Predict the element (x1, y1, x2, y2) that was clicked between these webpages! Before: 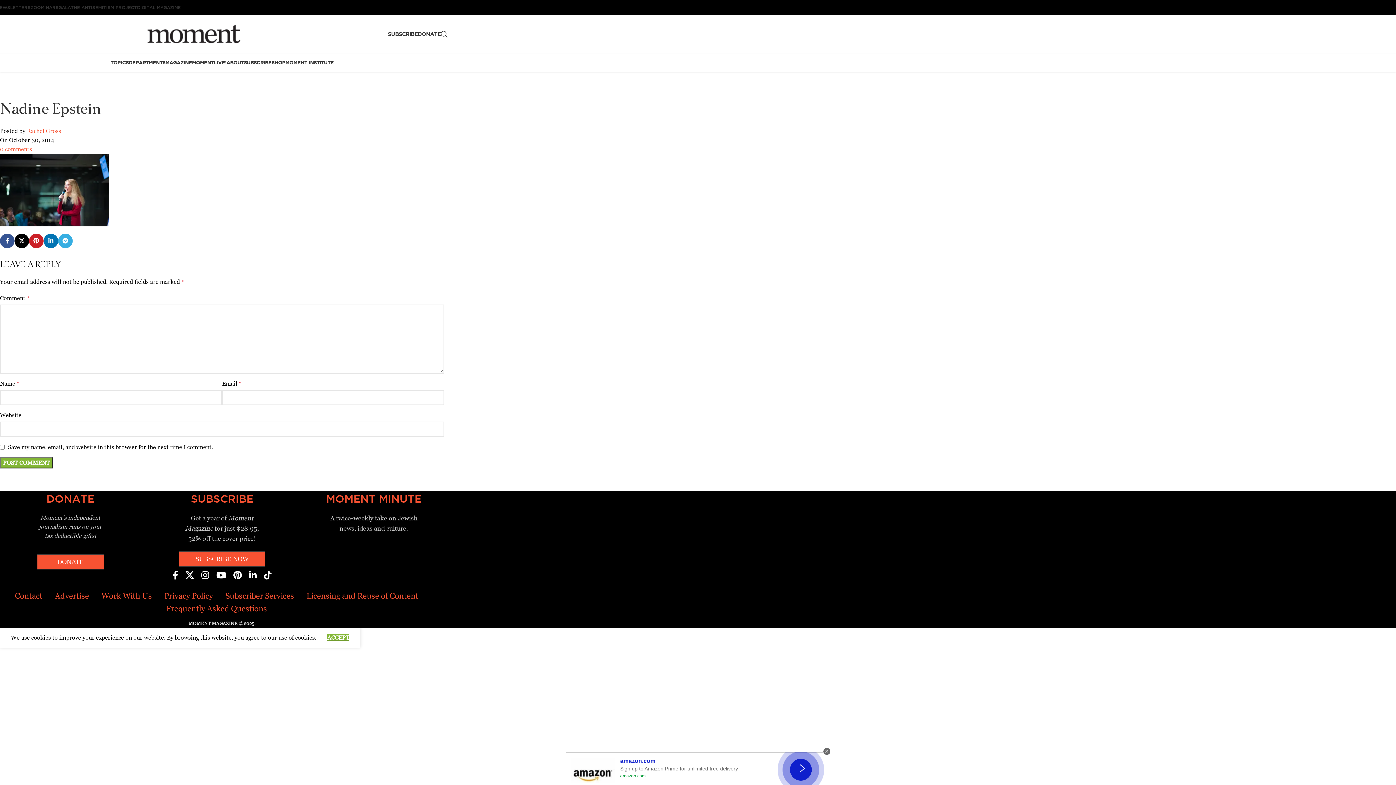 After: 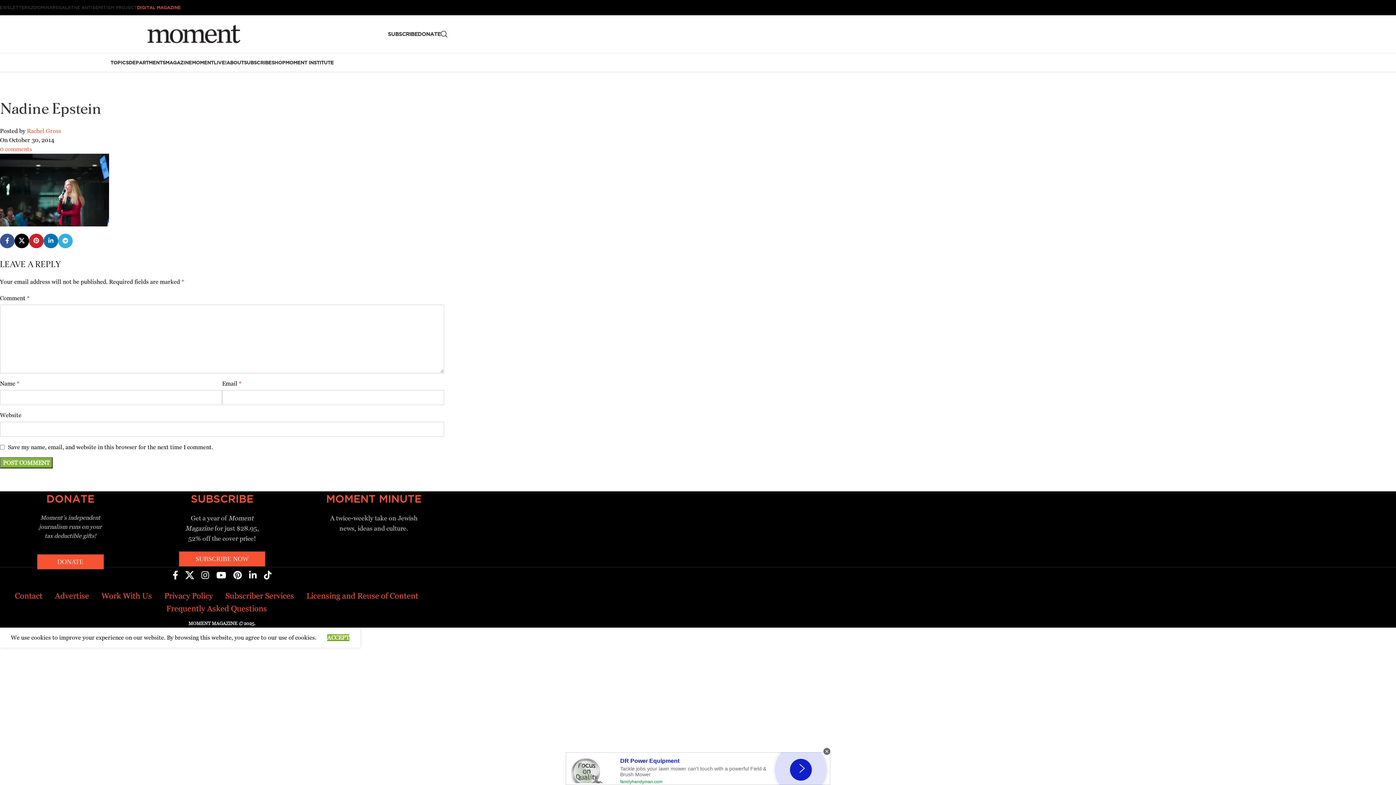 Action: bbox: (137, 0, 180, 14) label: DIGITAL MAGAZINE